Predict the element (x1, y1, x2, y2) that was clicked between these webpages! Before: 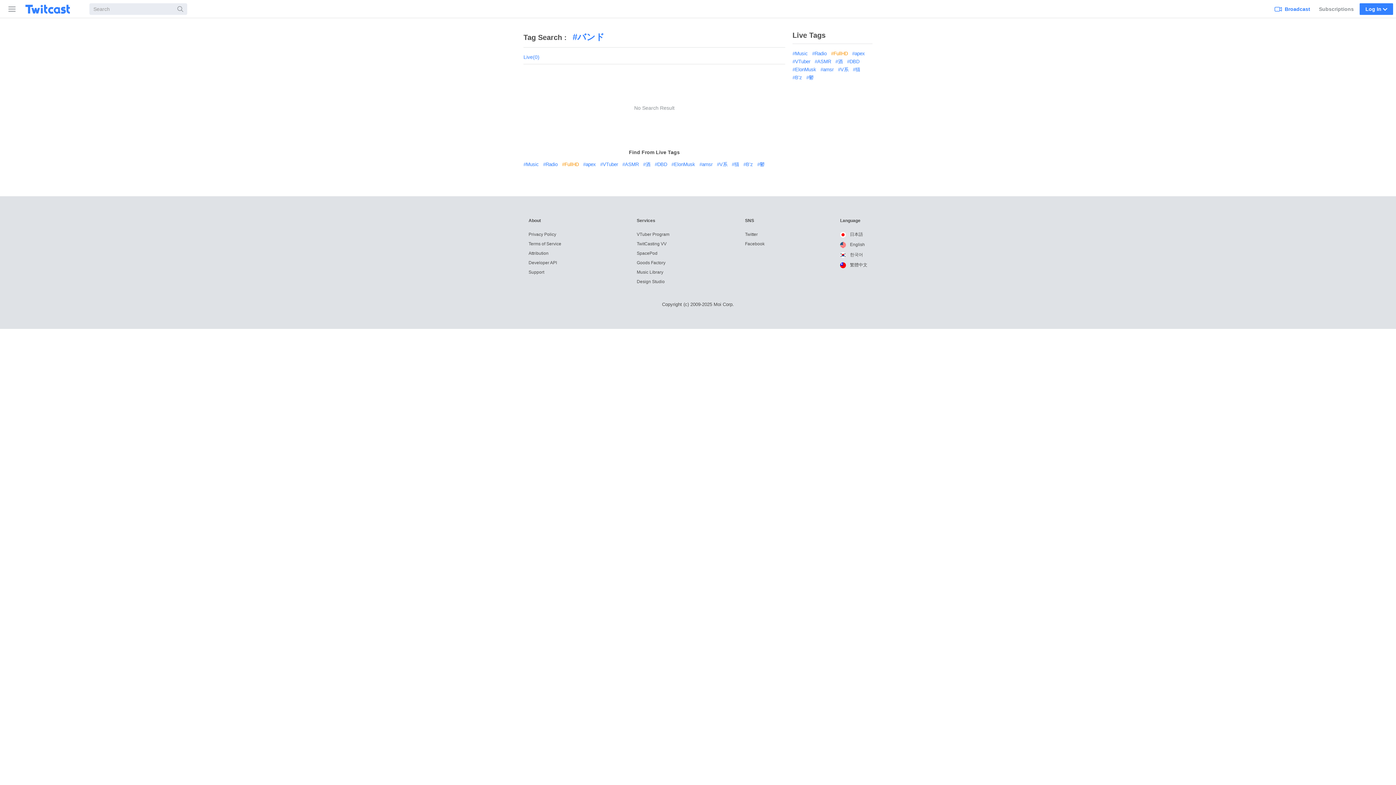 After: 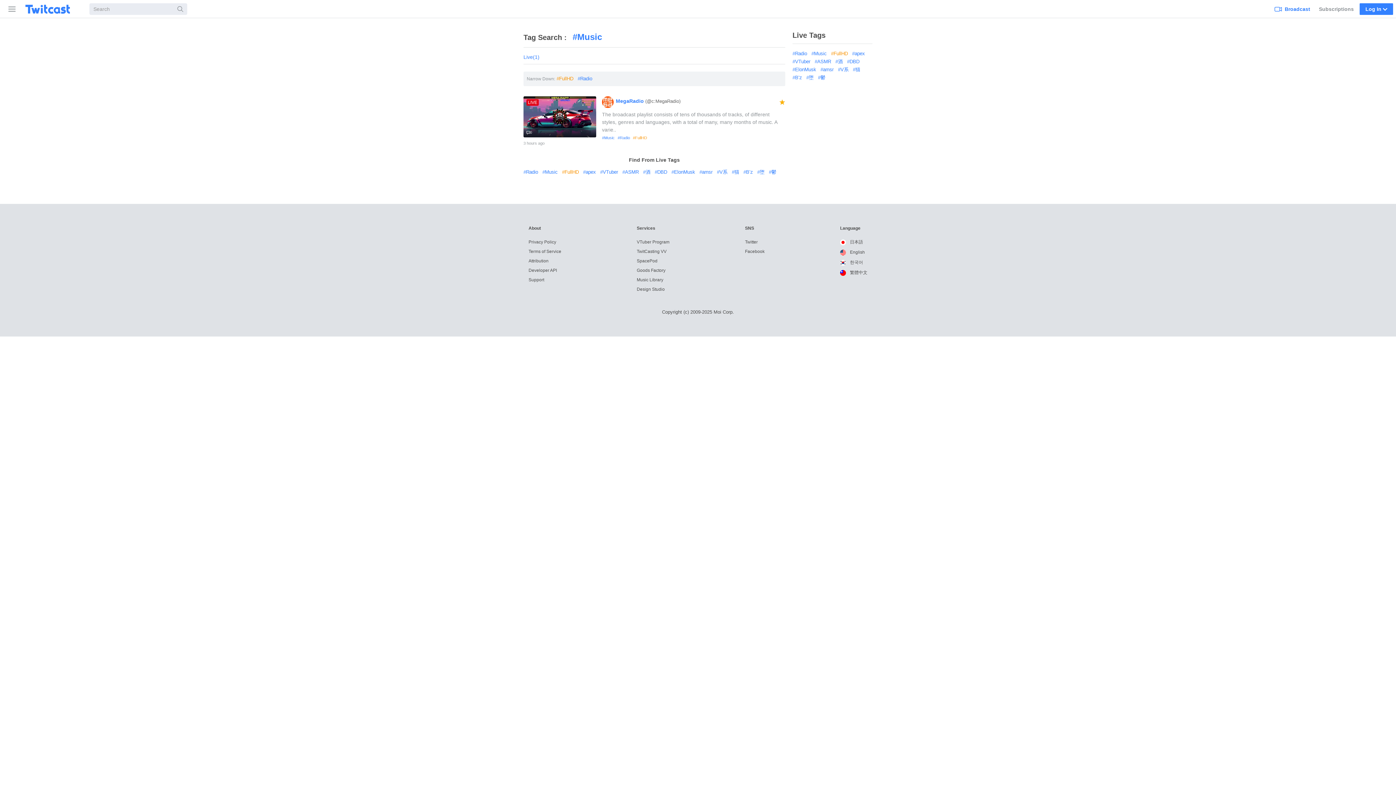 Action: label: Music bbox: (523, 160, 541, 168)